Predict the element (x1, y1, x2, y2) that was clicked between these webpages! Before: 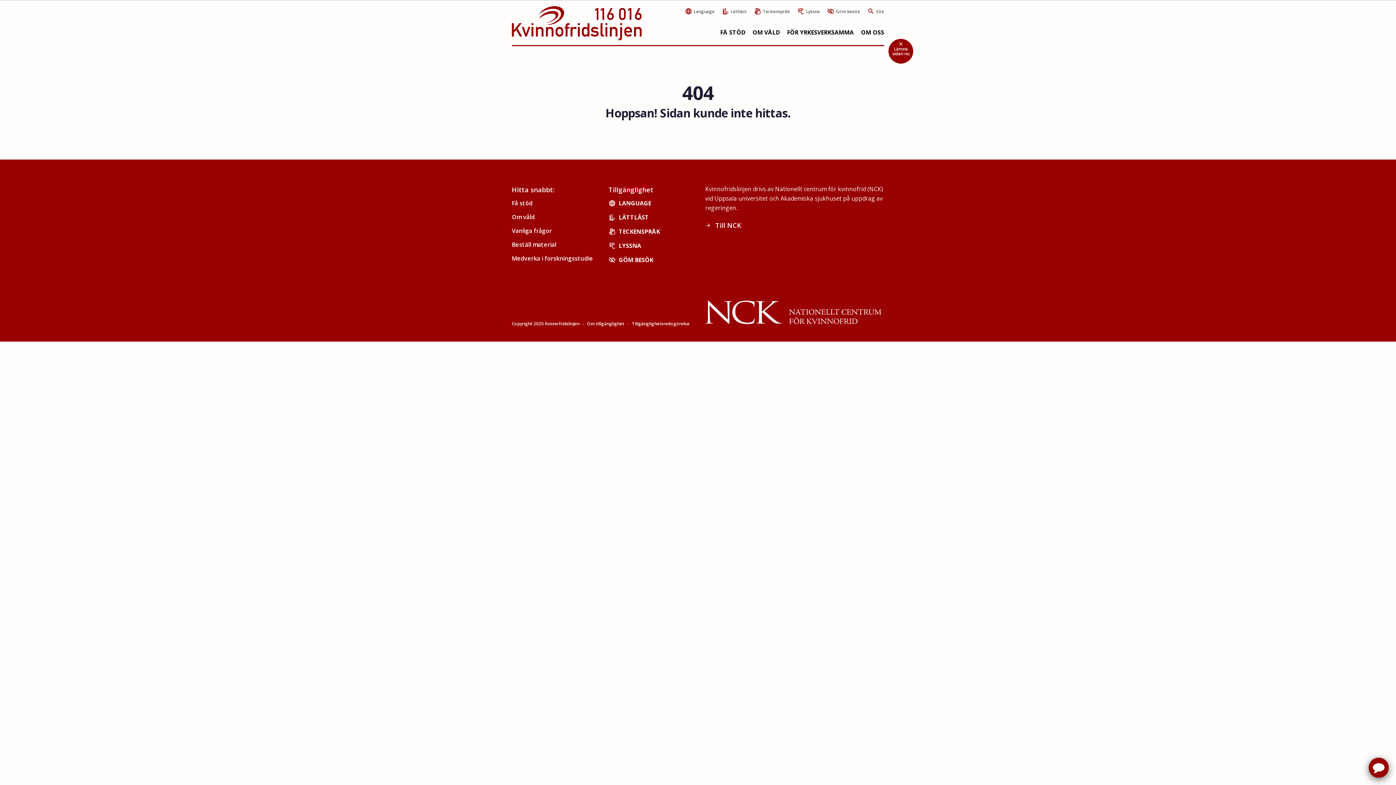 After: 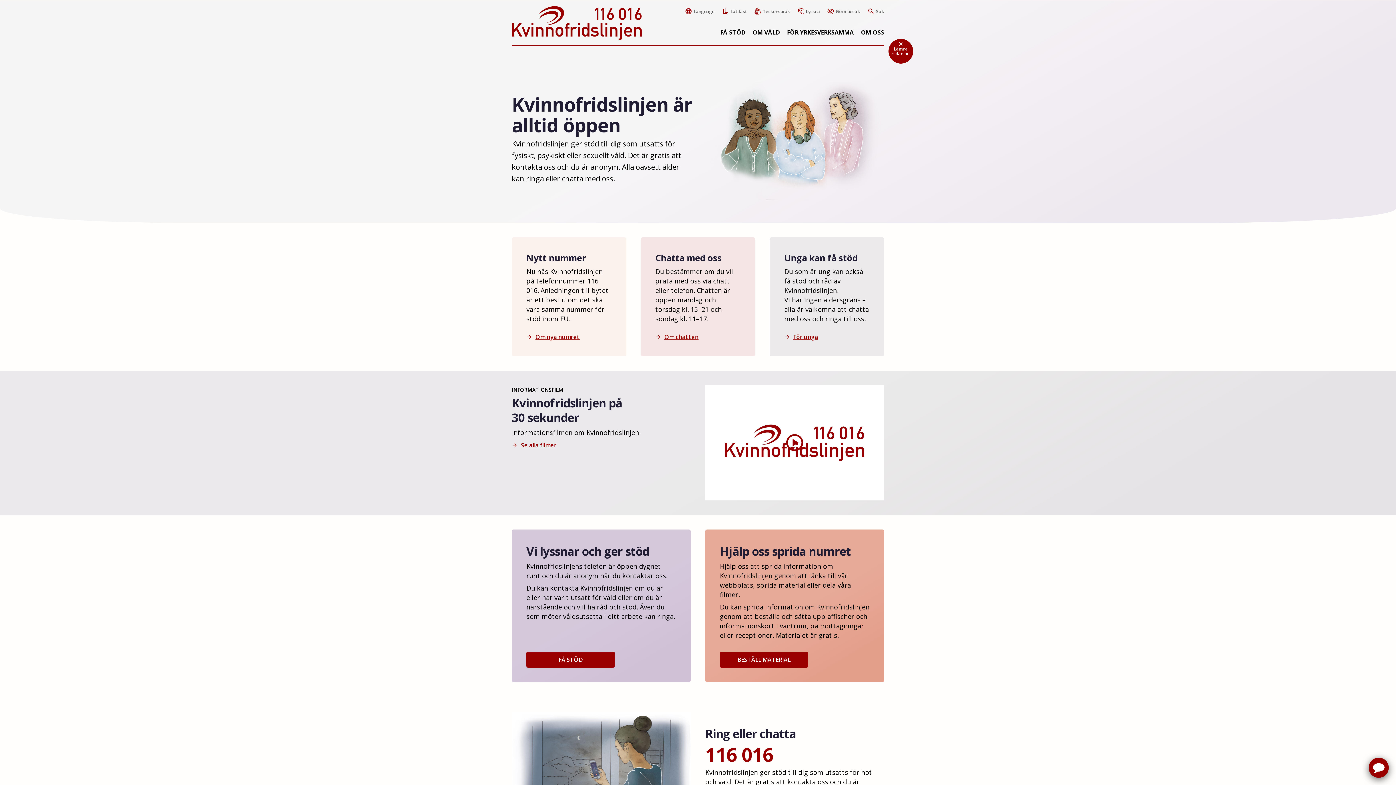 Action: bbox: (512, 4, 641, 42)